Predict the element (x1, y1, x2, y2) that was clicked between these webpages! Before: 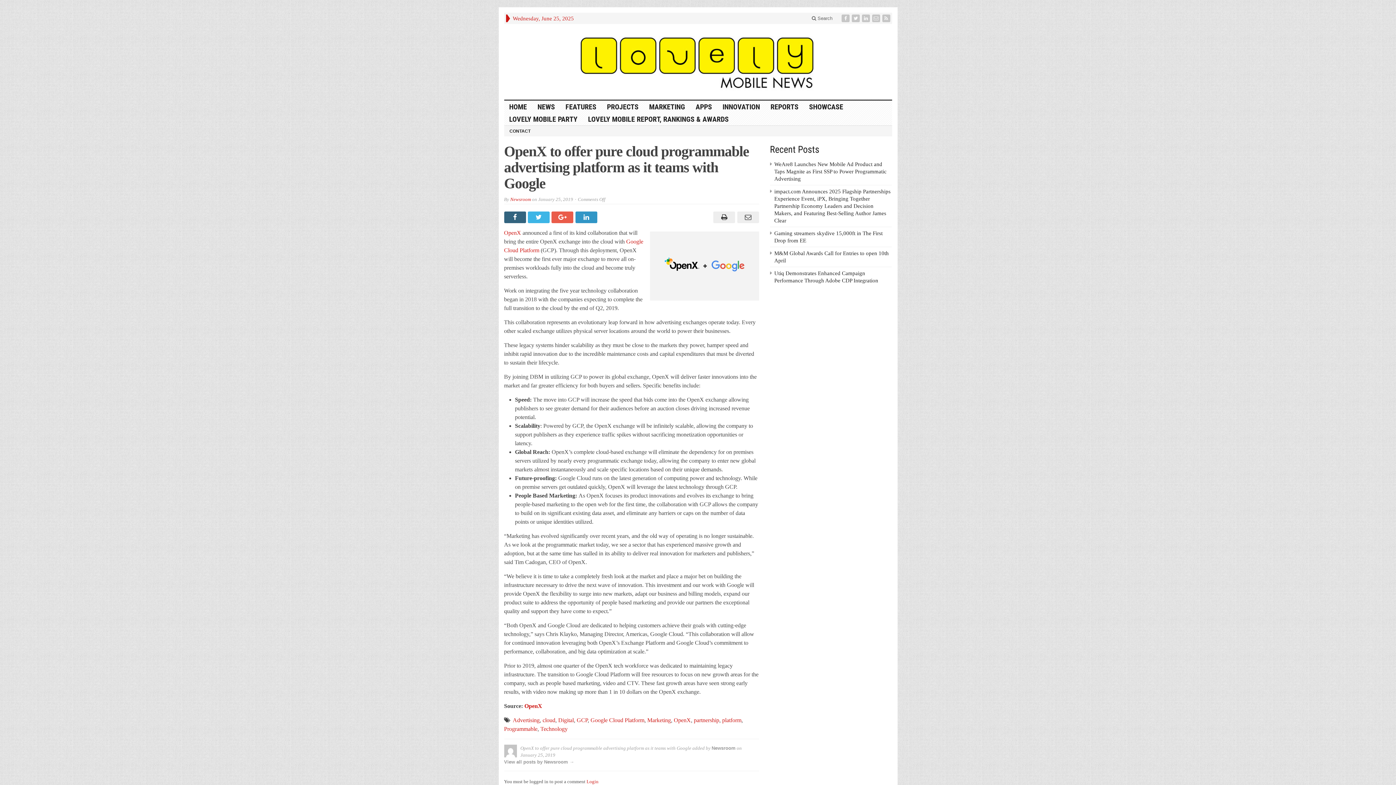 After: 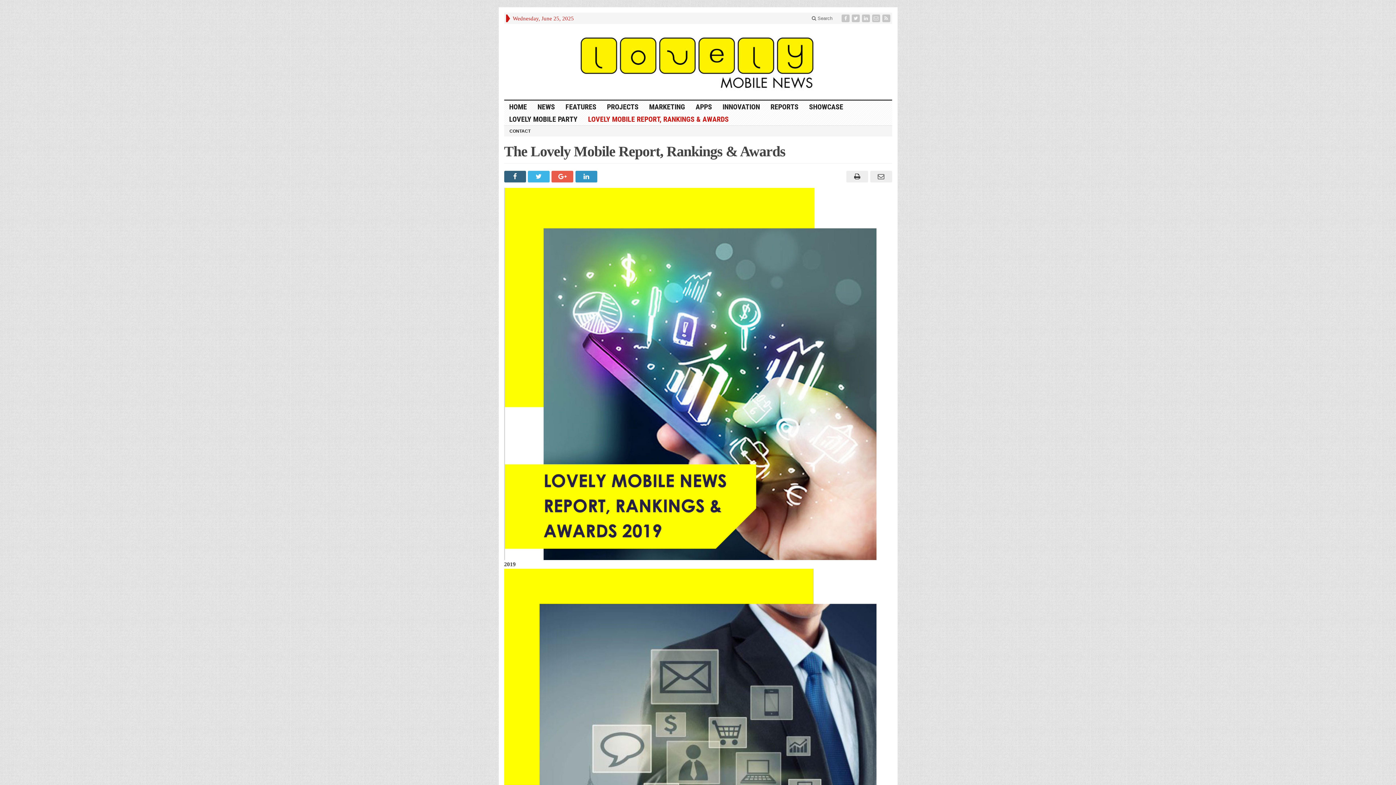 Action: bbox: (583, 113, 734, 125) label: LOVELY MOBILE REPORT, RANKINGS & AWARDS